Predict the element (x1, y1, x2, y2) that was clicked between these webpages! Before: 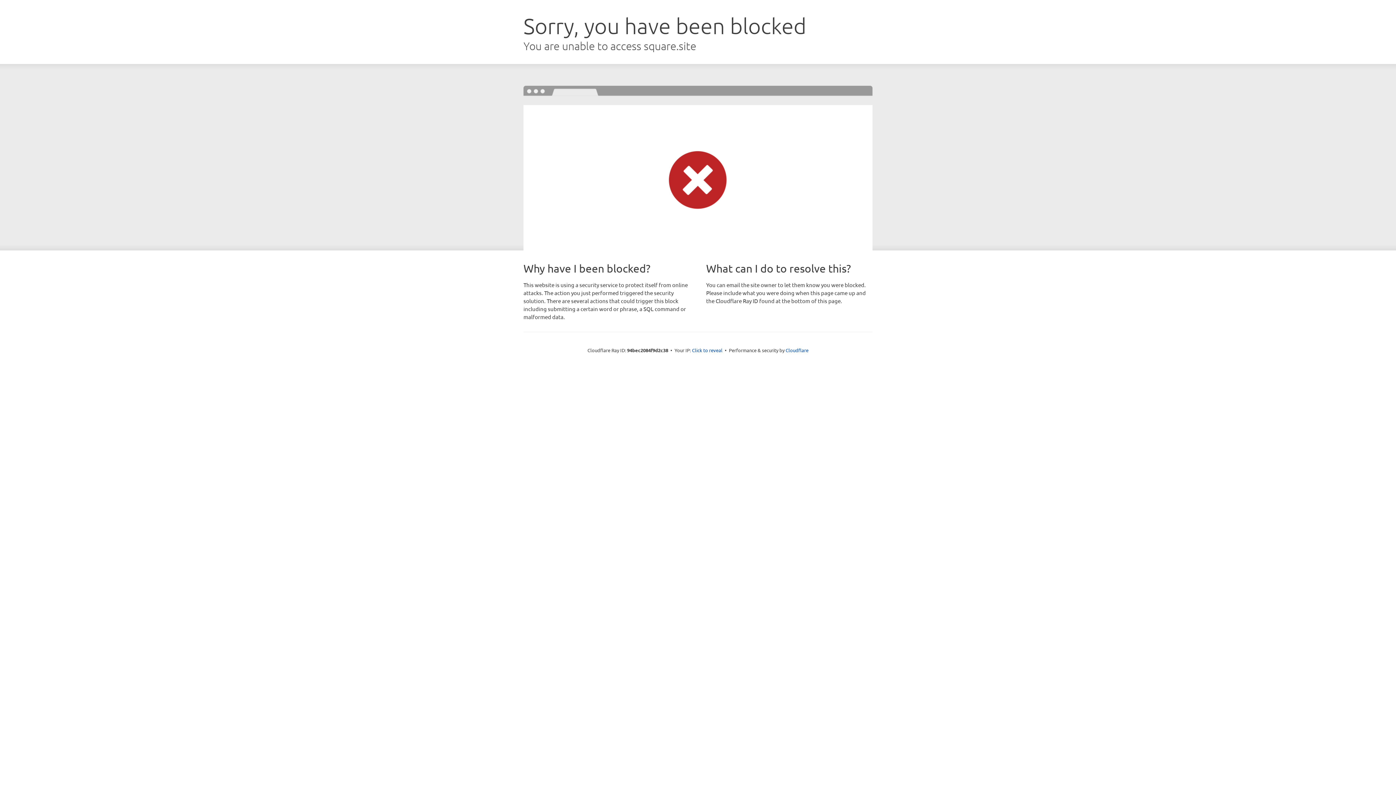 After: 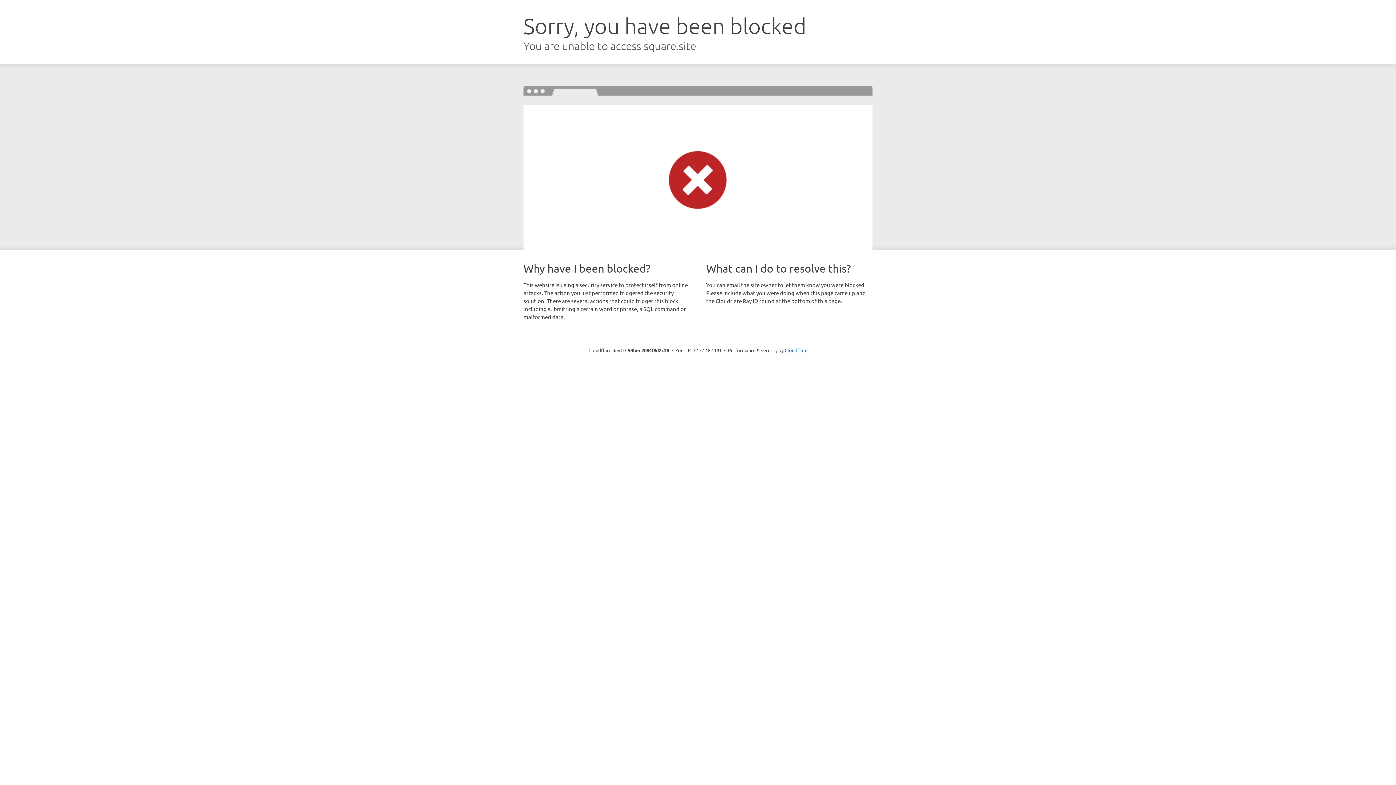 Action: bbox: (692, 346, 722, 353) label: Click to reveal